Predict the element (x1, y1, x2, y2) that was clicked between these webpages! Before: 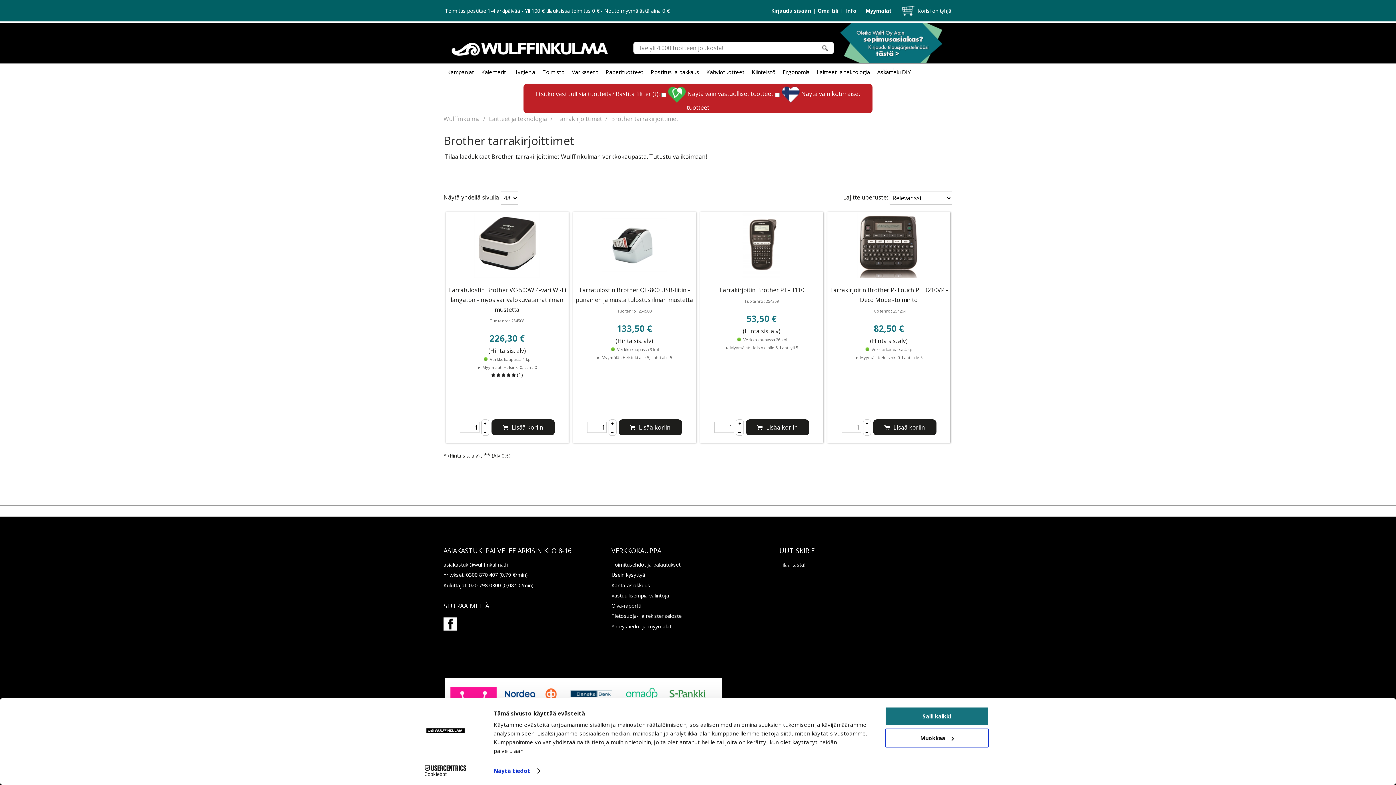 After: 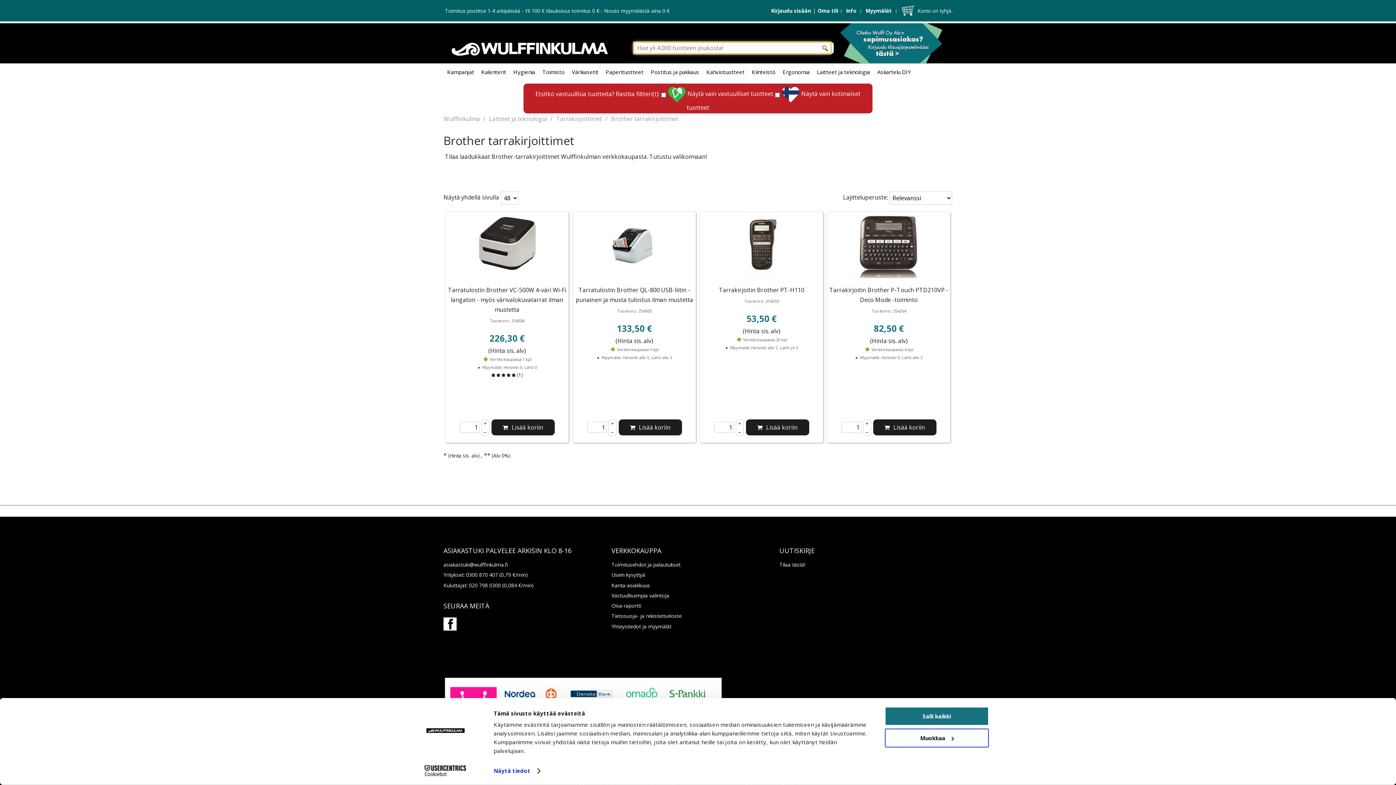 Action: bbox: (820, 42, 831, 53)